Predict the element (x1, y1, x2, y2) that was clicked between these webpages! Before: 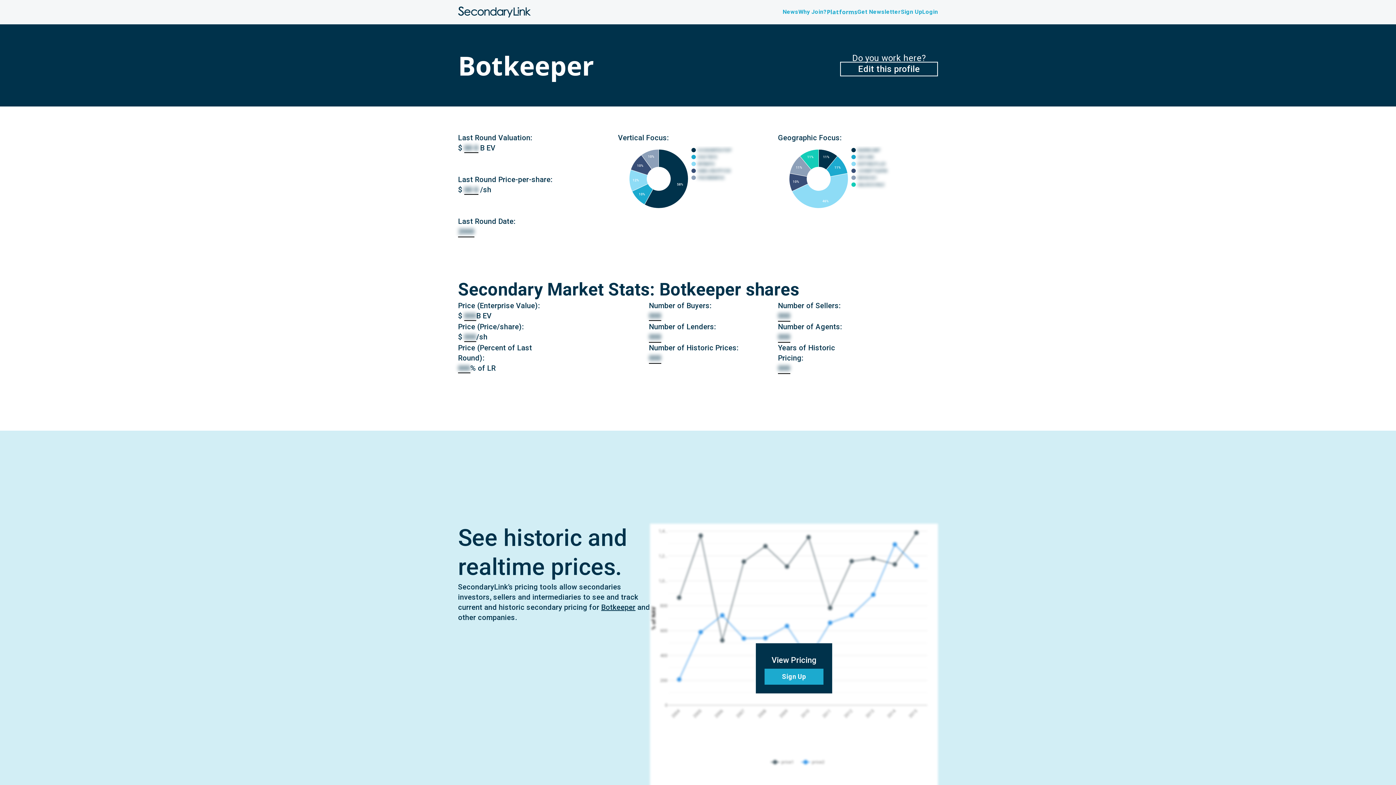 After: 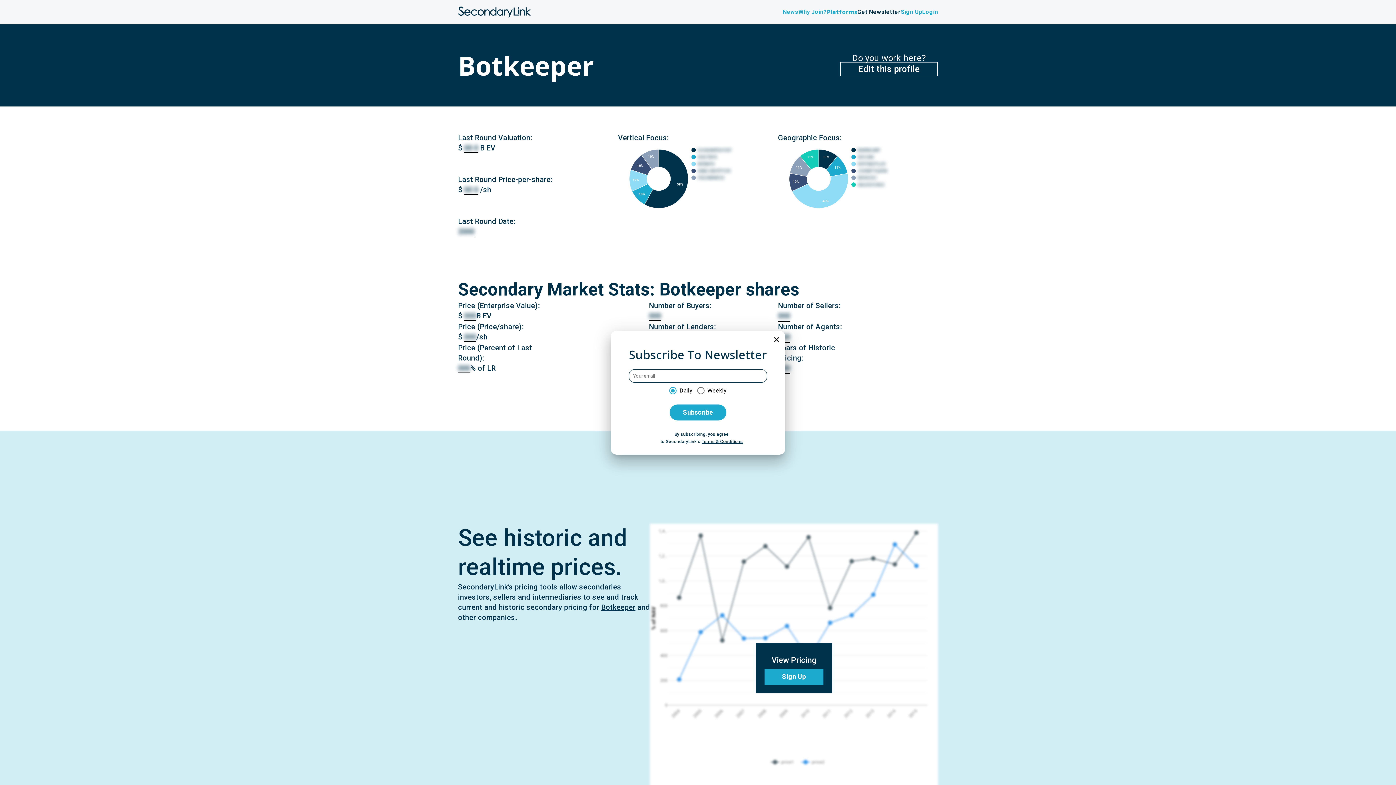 Action: label: Get Newsletter bbox: (857, 8, 901, 15)